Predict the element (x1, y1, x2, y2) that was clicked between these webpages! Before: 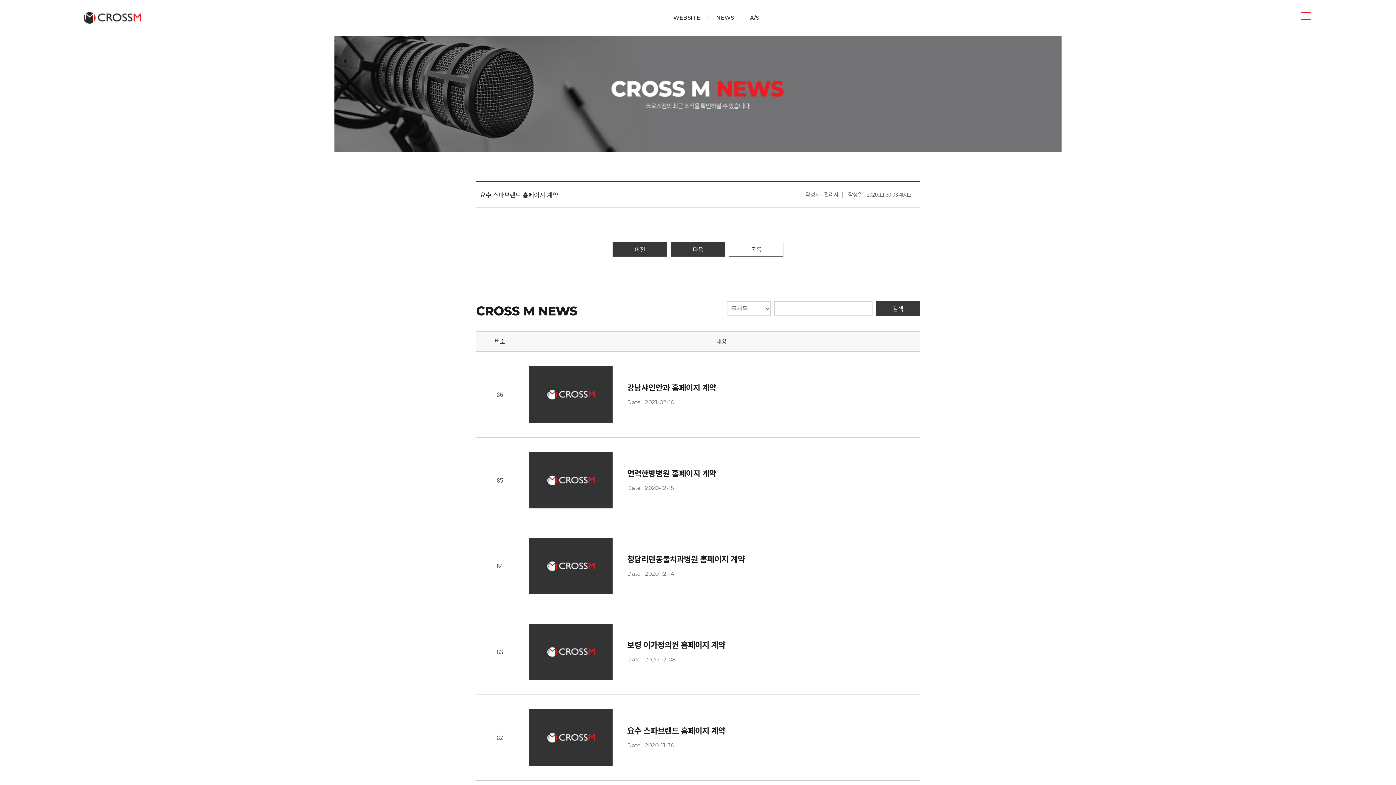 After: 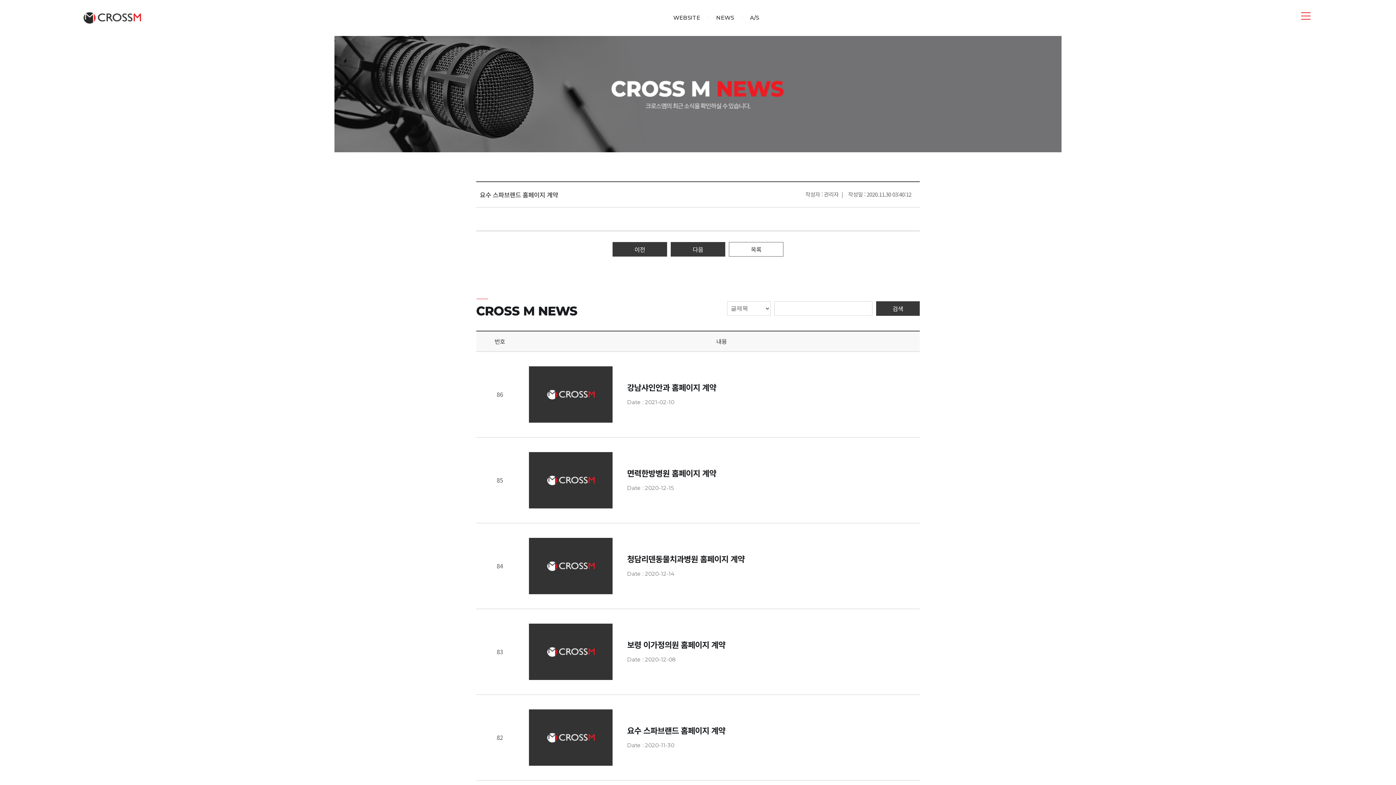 Action: label: 요수 스파브랜드 홈페이지 계약 bbox: (627, 725, 914, 735)